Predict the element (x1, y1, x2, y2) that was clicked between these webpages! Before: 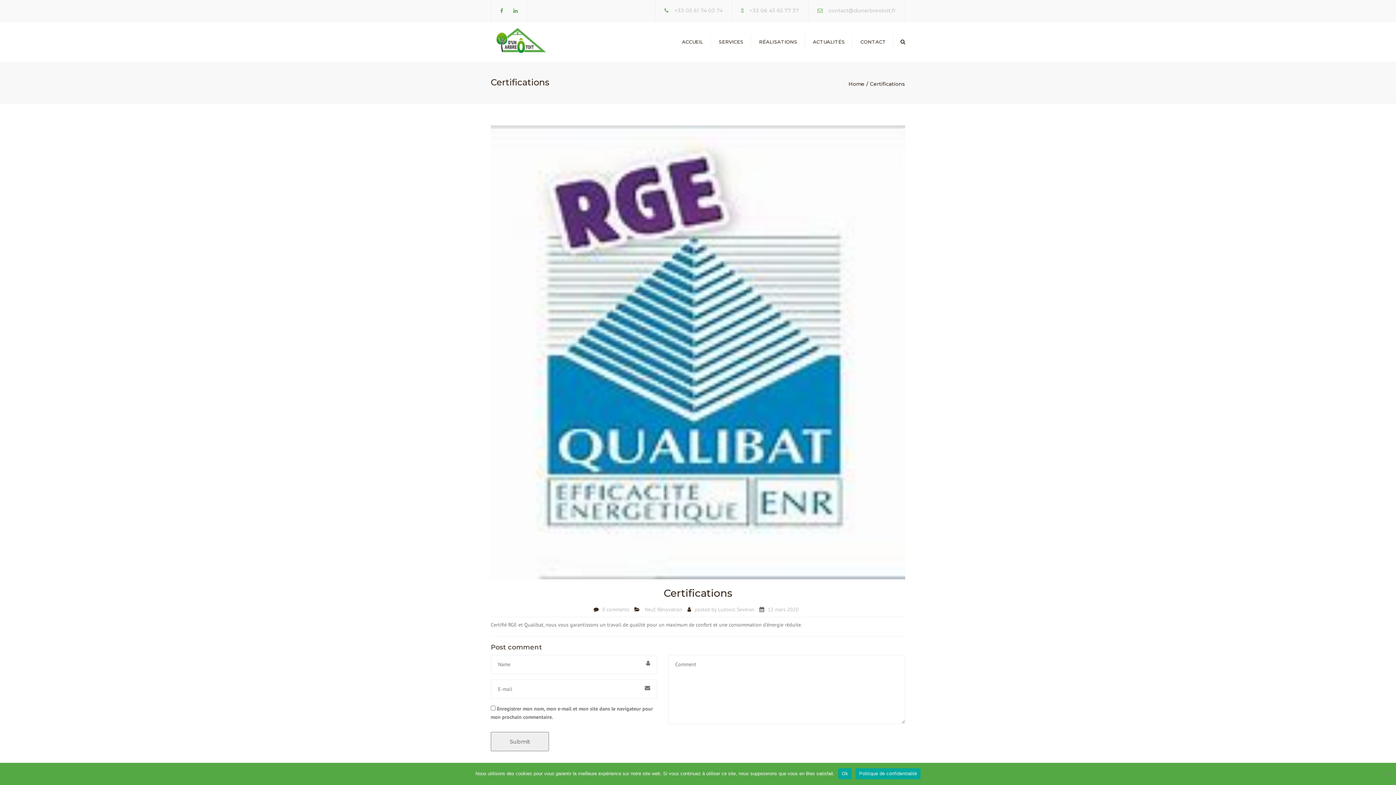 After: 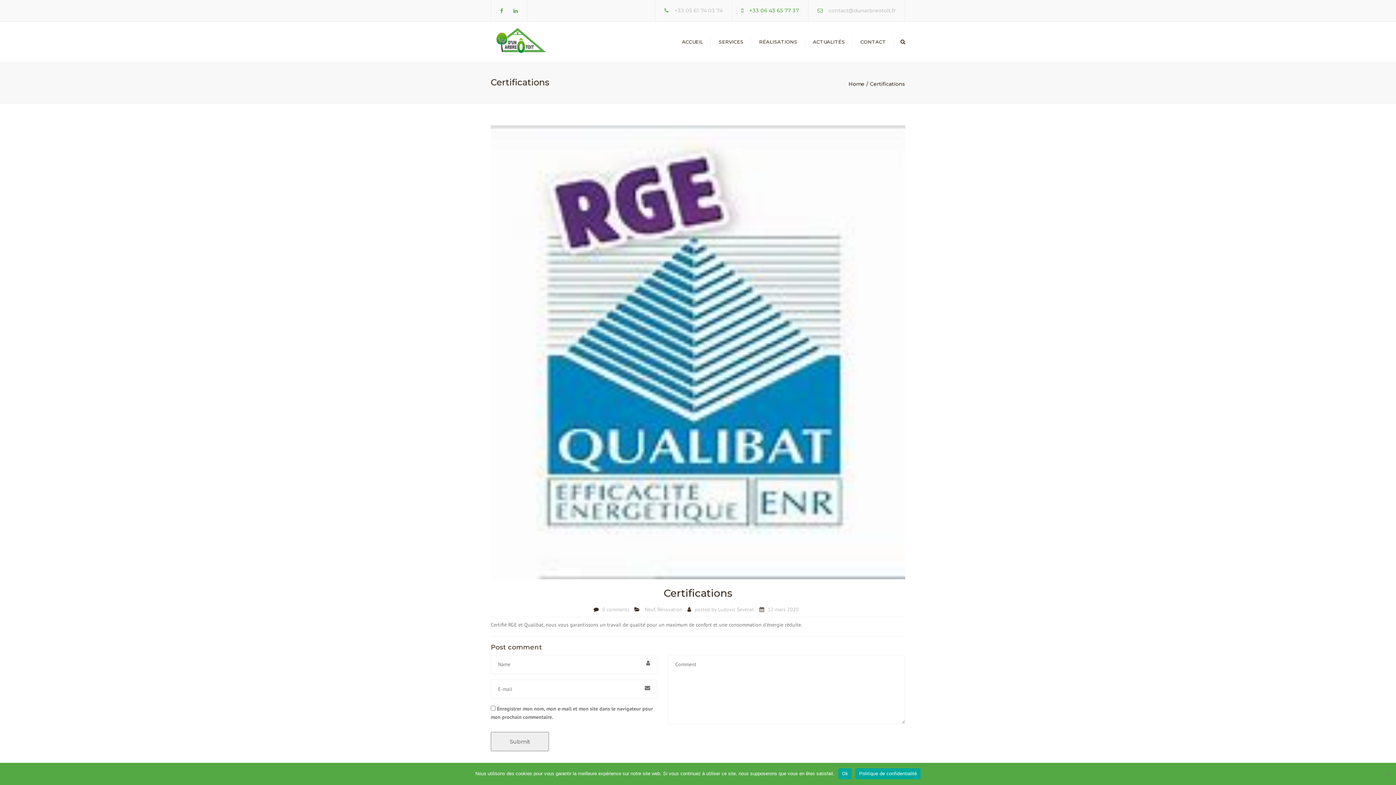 Action: label: +33 06 43 65 77 37 bbox: (749, 7, 799, 13)